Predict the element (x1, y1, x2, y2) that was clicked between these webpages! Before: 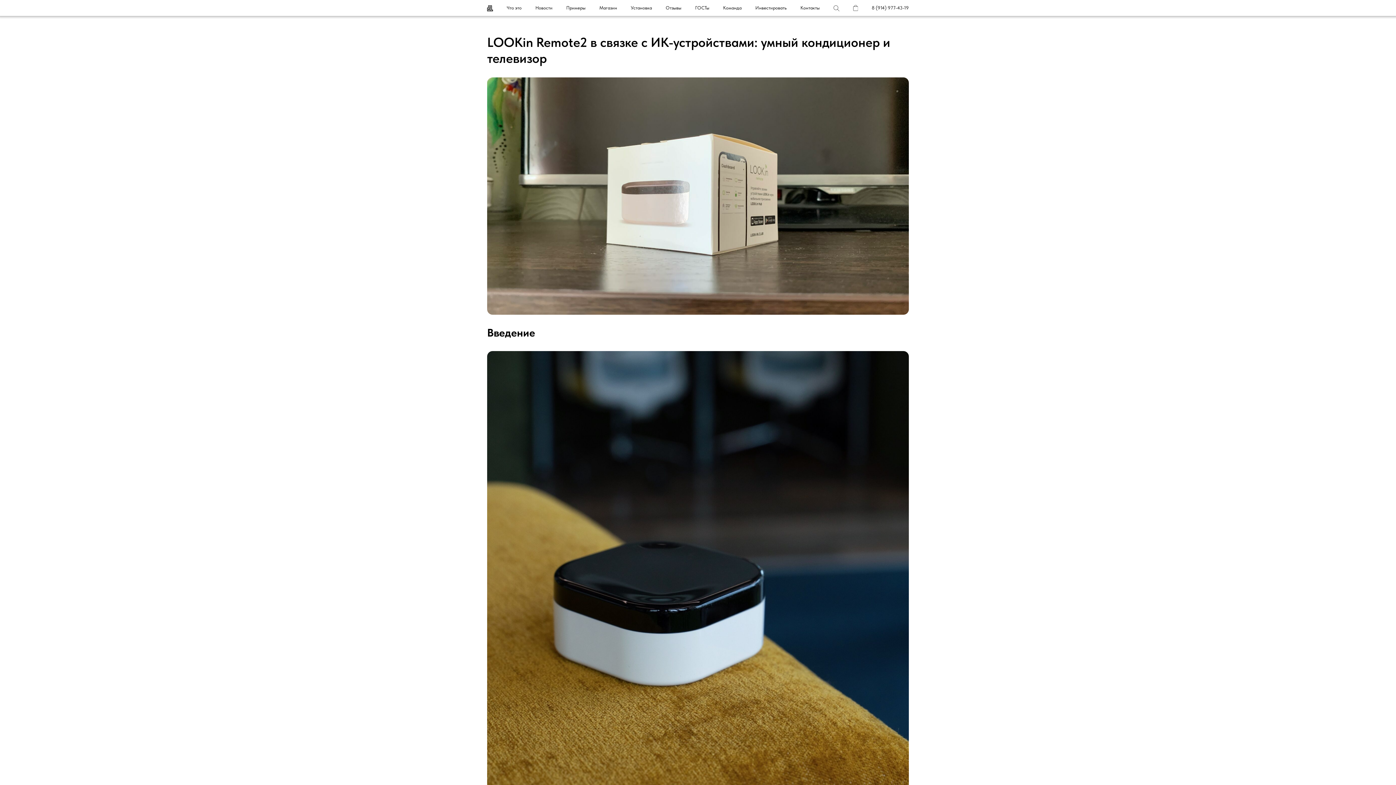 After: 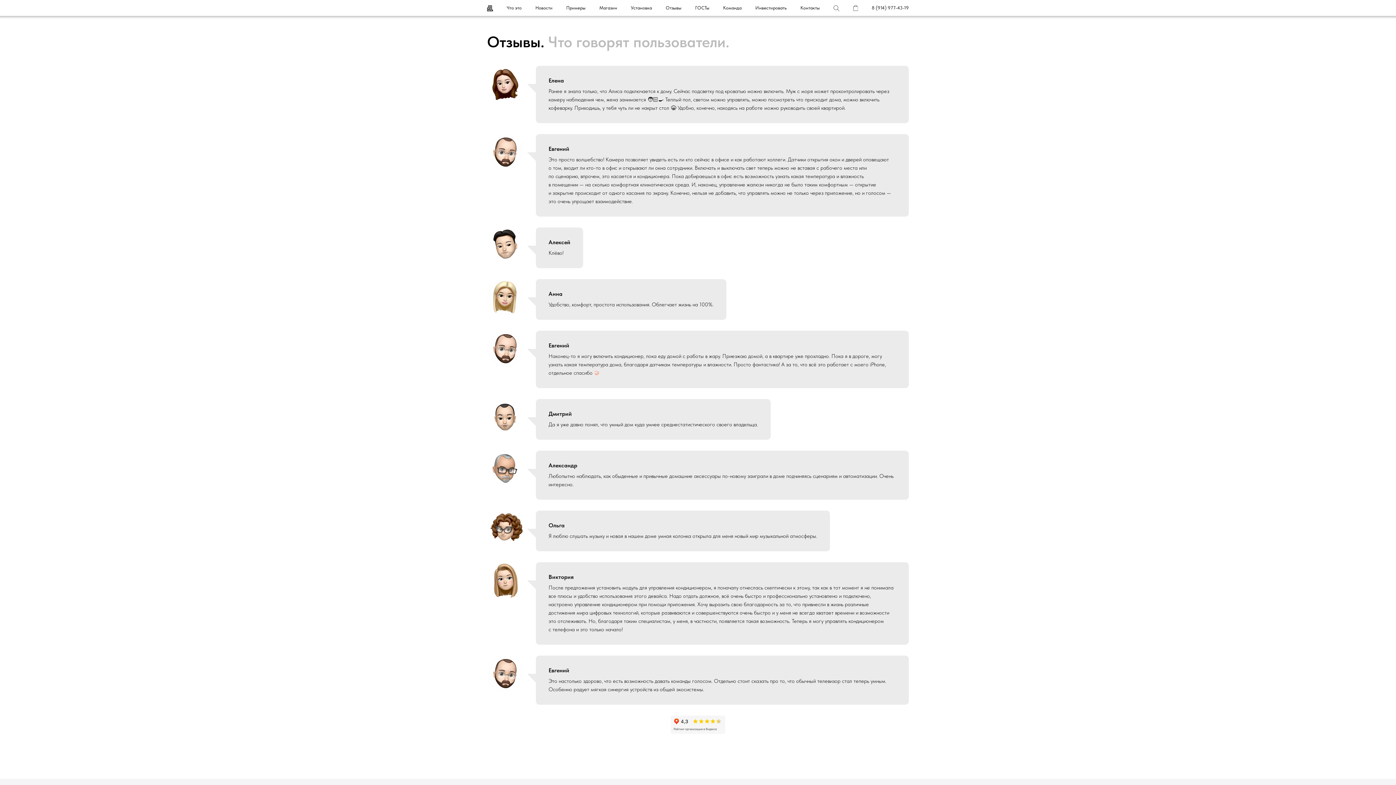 Action: bbox: (665, 4, 681, 10) label: Отзывы